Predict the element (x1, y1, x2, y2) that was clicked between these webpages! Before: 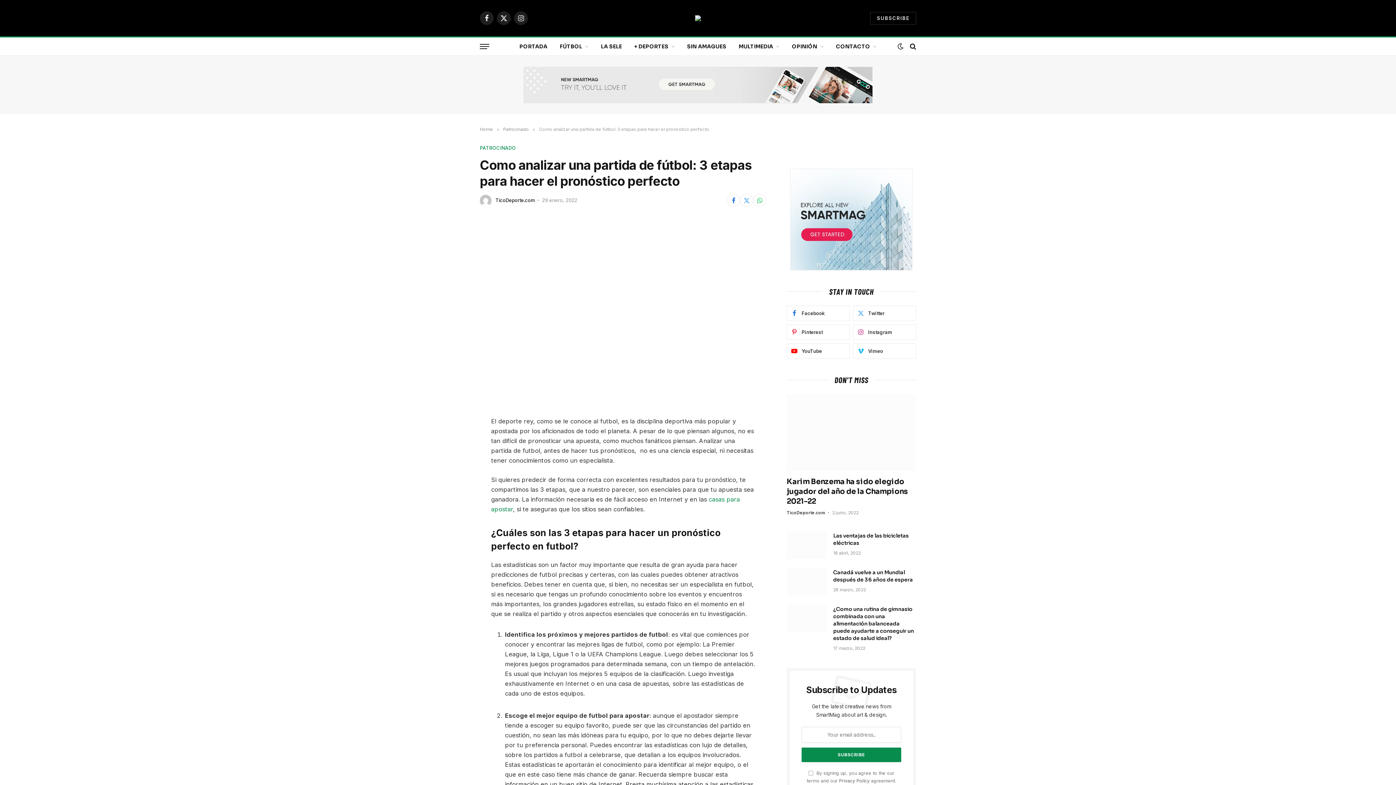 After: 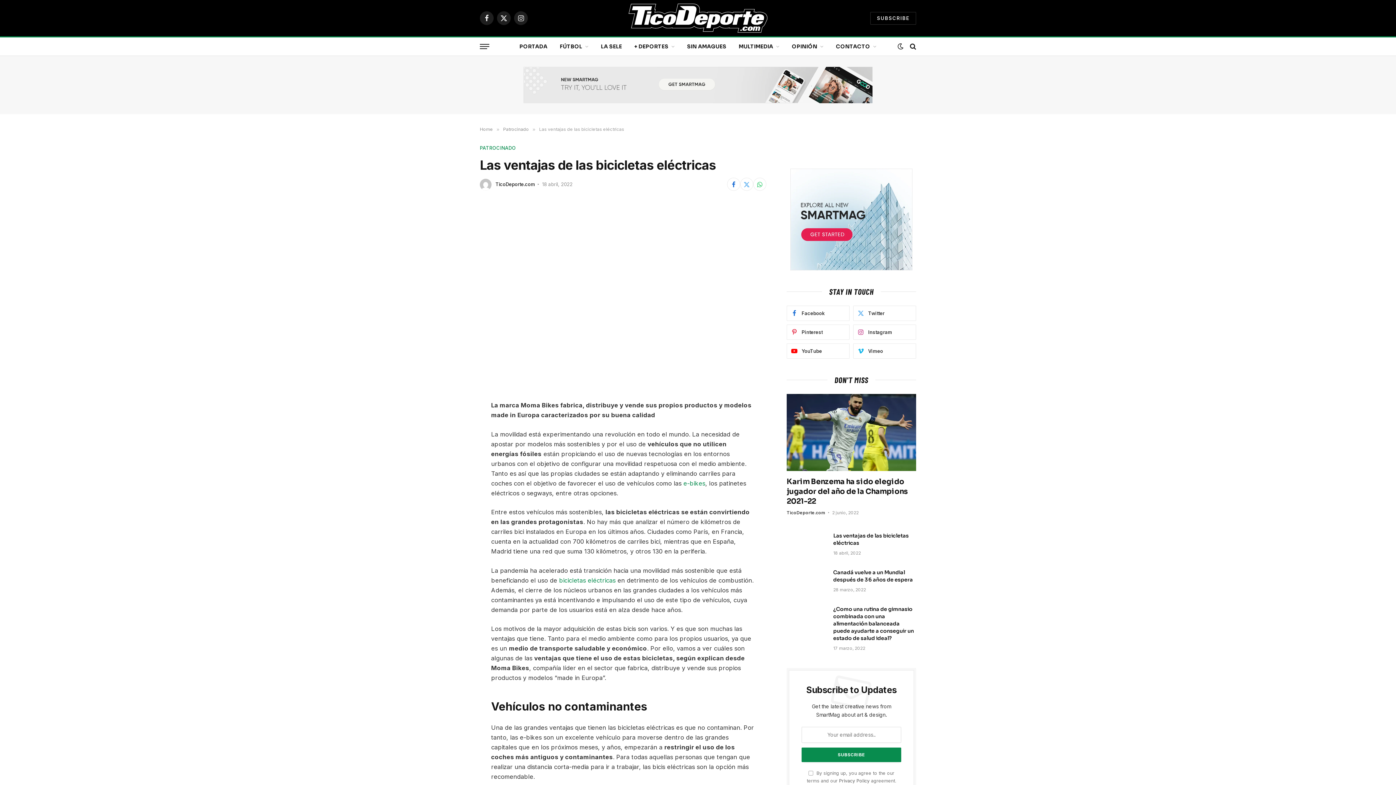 Action: label: Las ventajas de las bicicletas eléctricas bbox: (833, 532, 916, 546)